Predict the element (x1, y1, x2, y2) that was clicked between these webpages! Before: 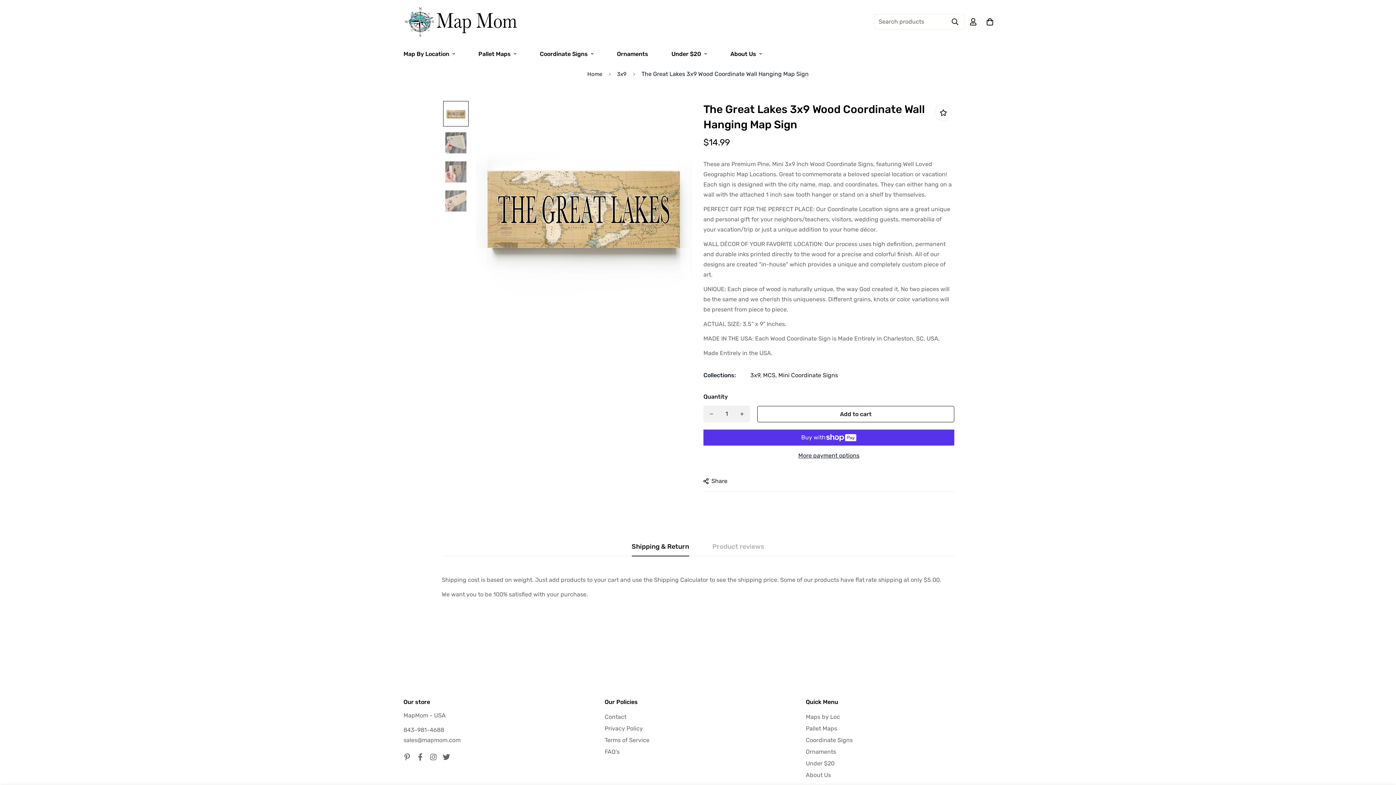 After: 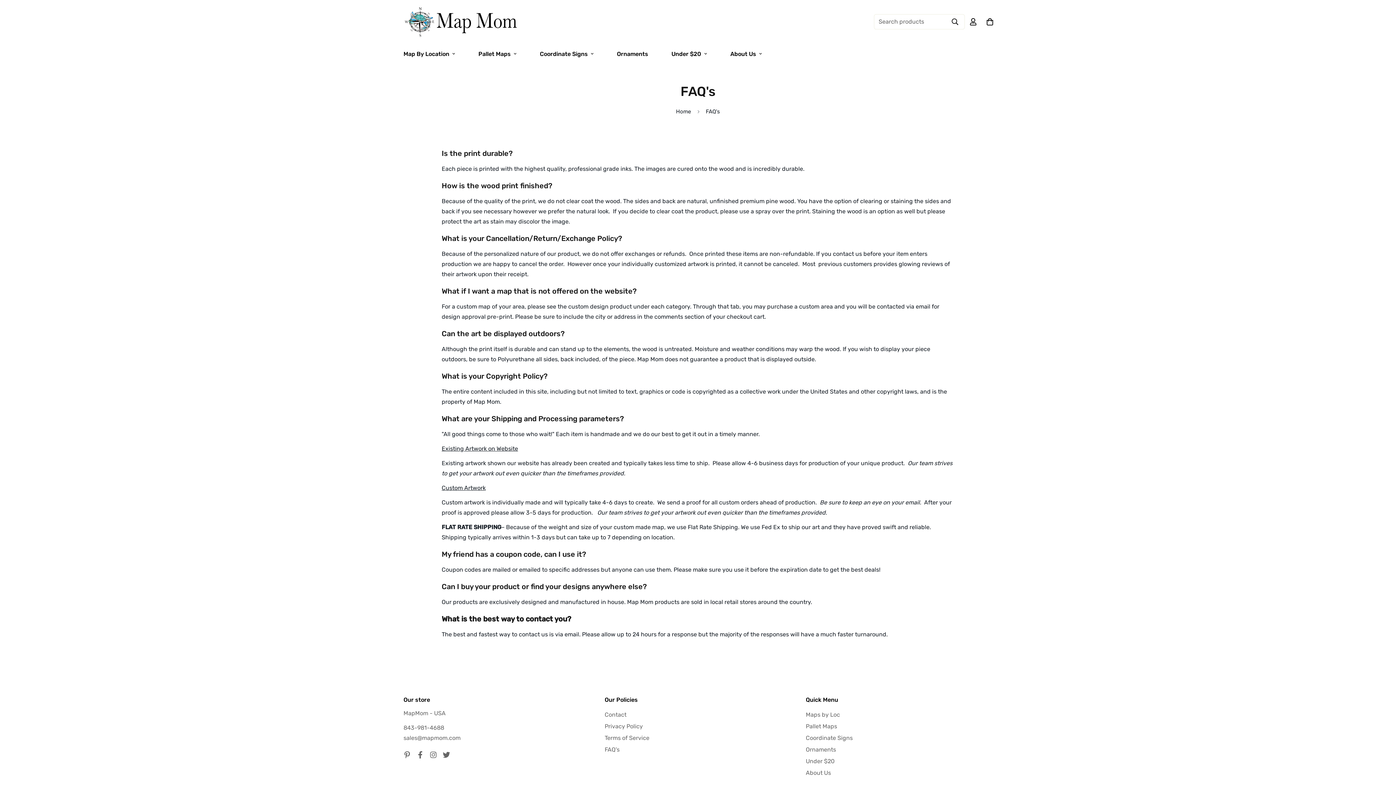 Action: label: FAQ's bbox: (604, 748, 619, 756)